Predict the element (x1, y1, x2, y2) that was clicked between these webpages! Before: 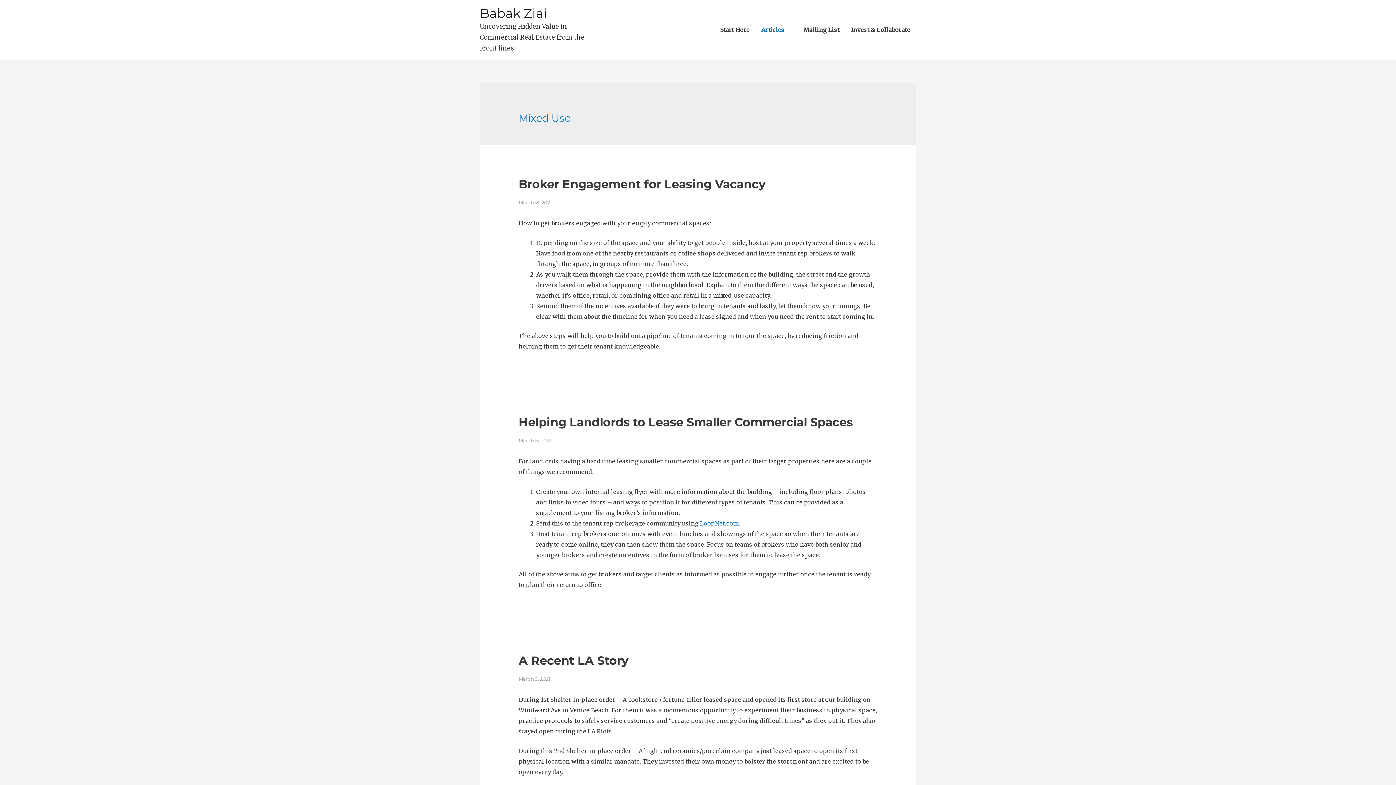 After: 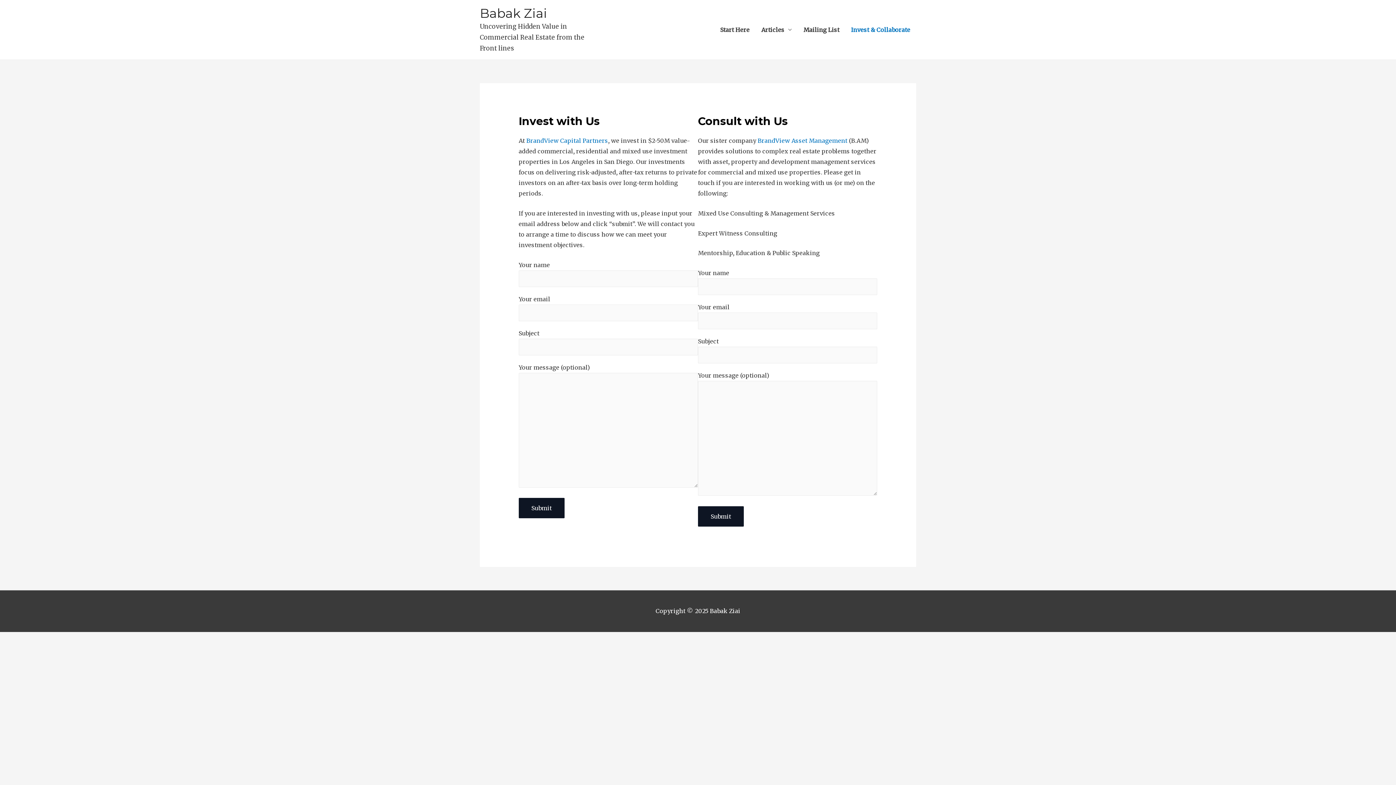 Action: label: Invest & Collaborate bbox: (845, 0, 916, 59)